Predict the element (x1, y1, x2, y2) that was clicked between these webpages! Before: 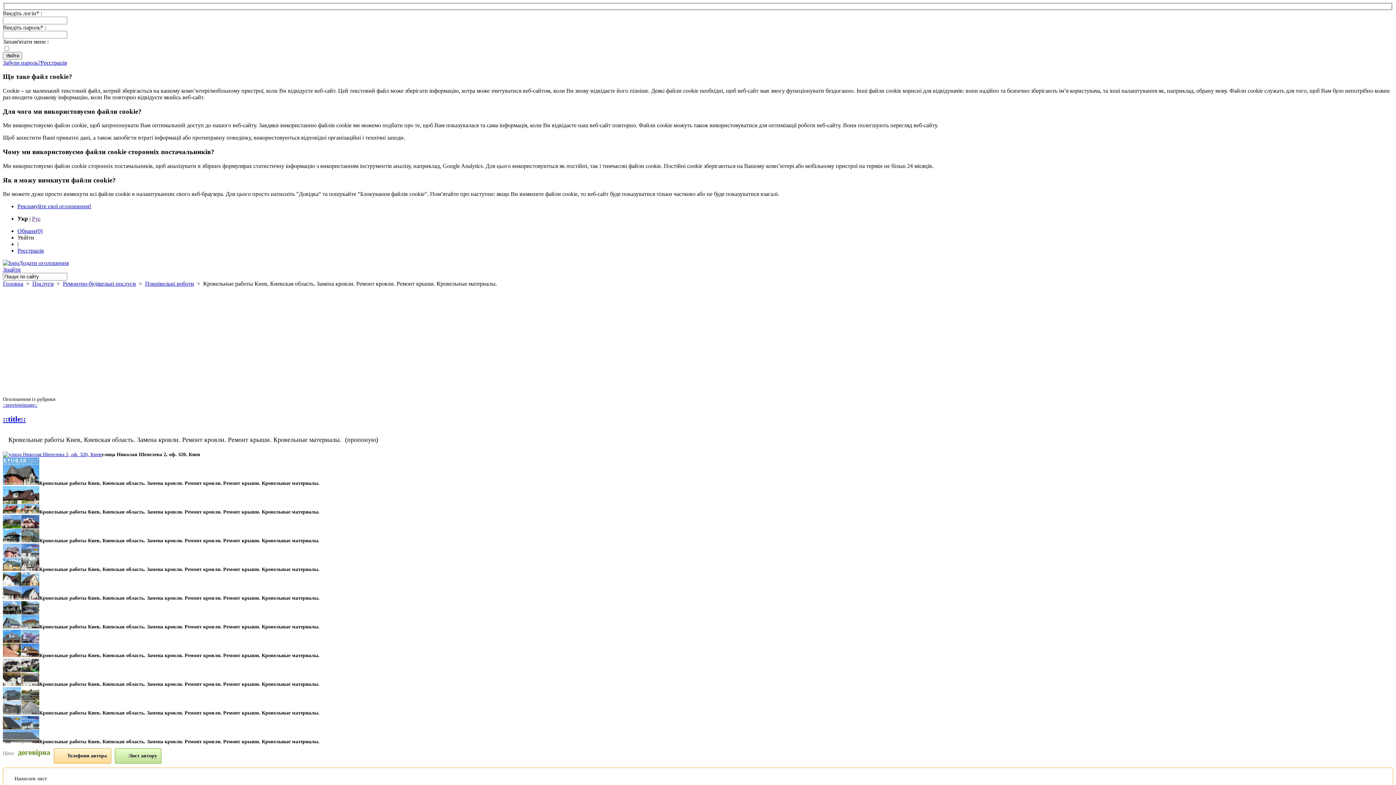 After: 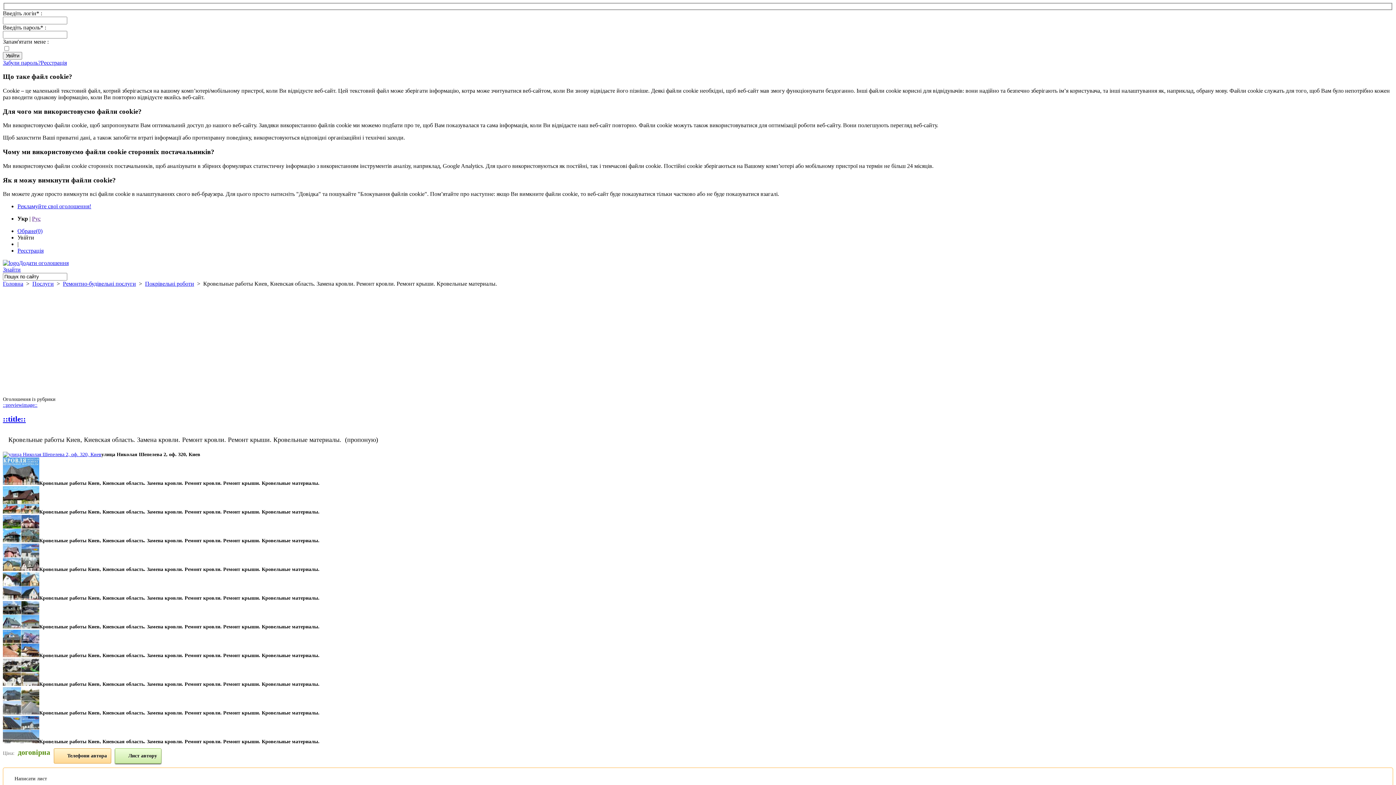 Action: label: Лист автору bbox: (114, 748, 161, 764)